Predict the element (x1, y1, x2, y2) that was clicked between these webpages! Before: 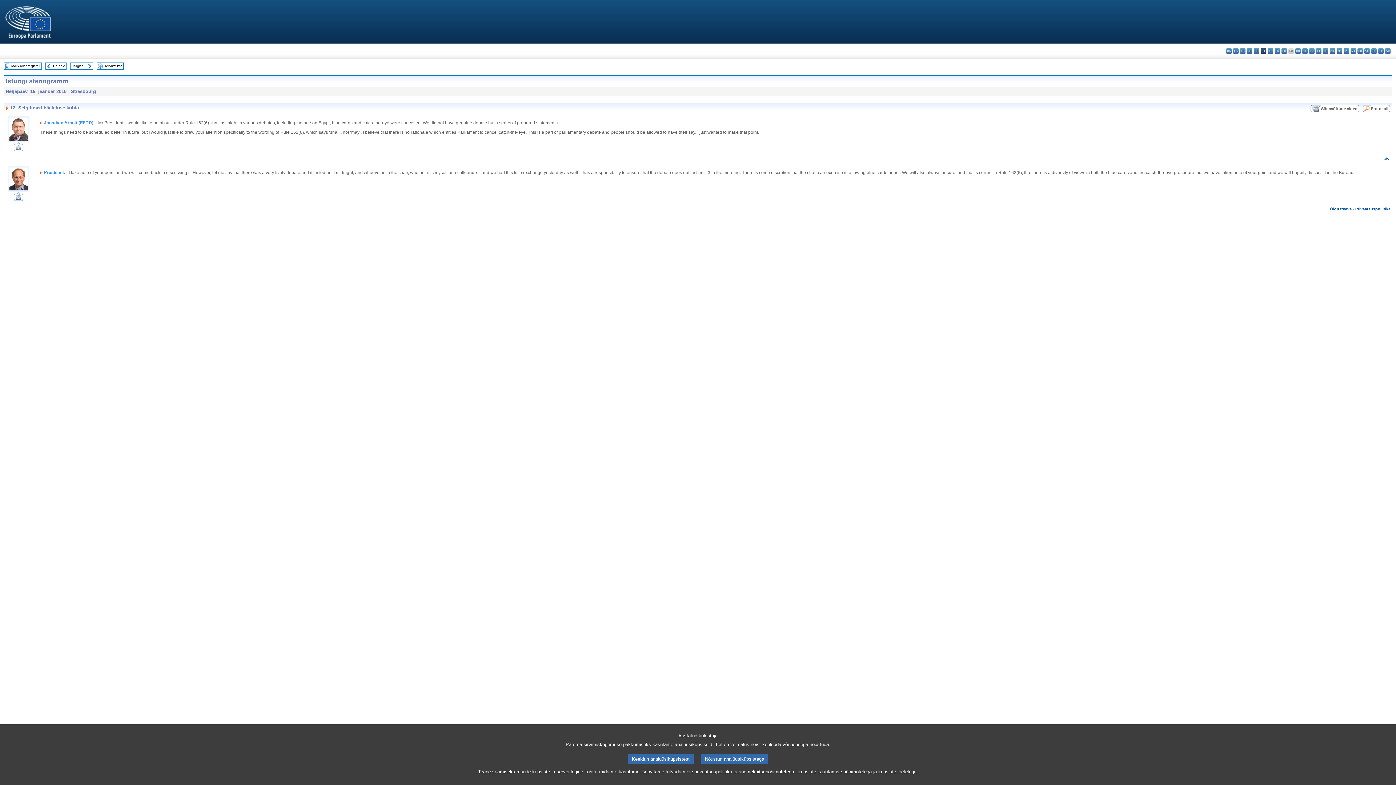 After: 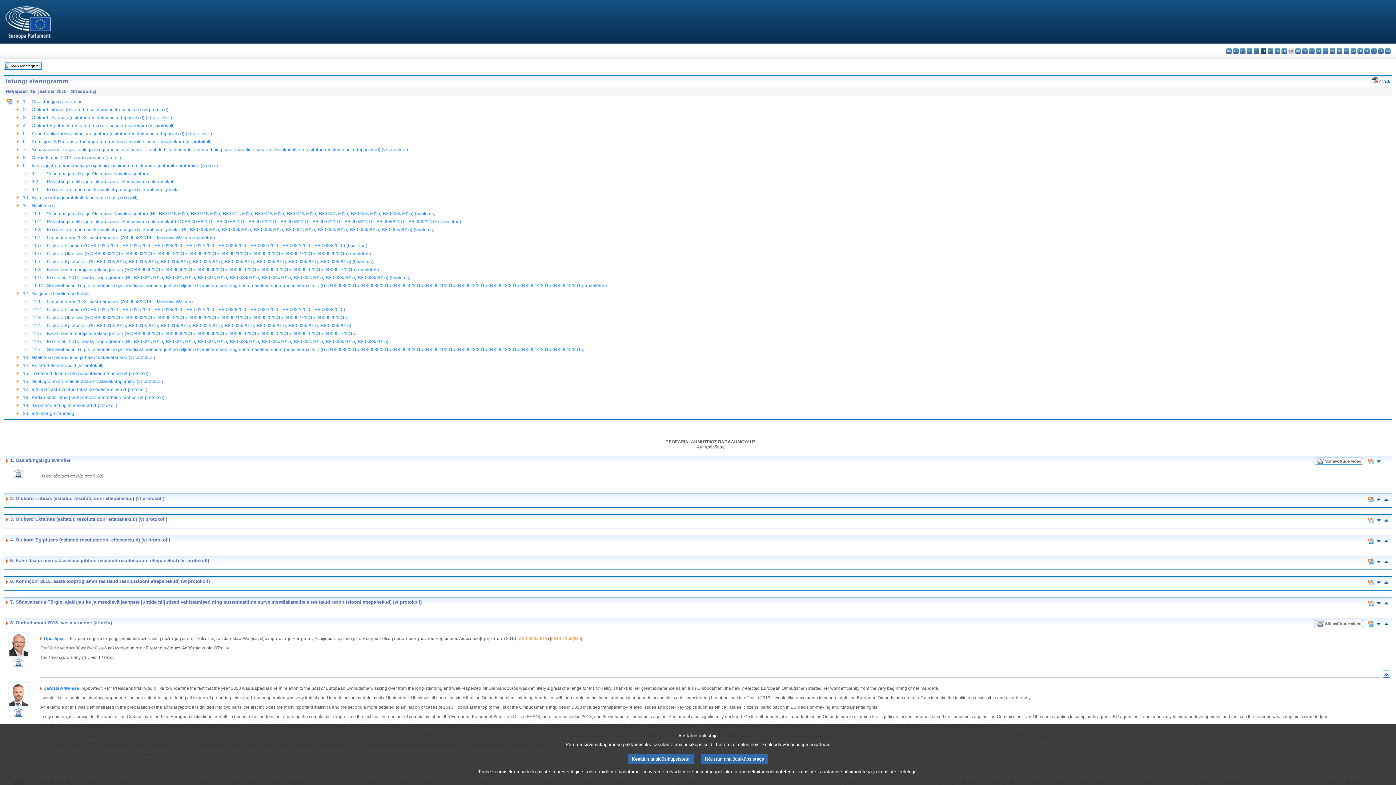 Action: bbox: (97, 63, 103, 67)